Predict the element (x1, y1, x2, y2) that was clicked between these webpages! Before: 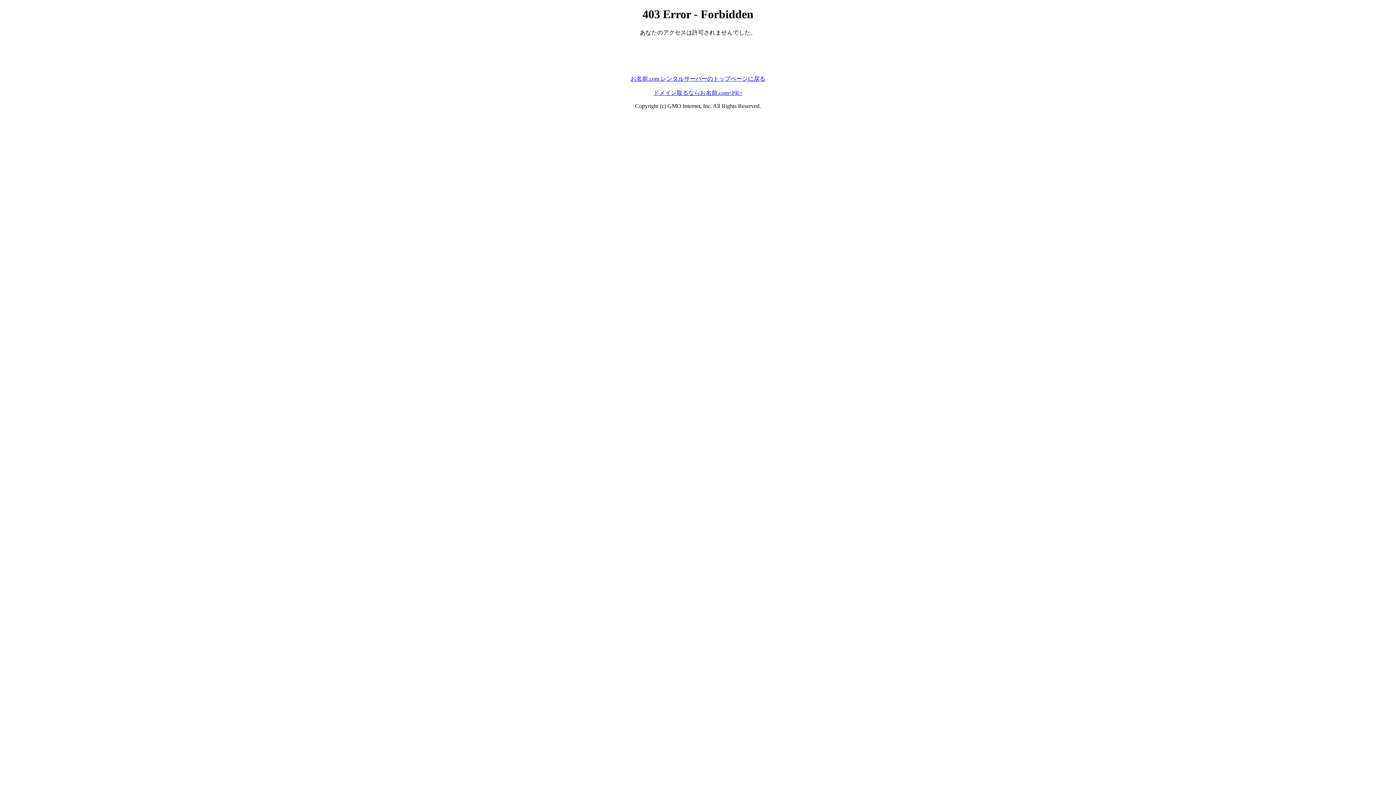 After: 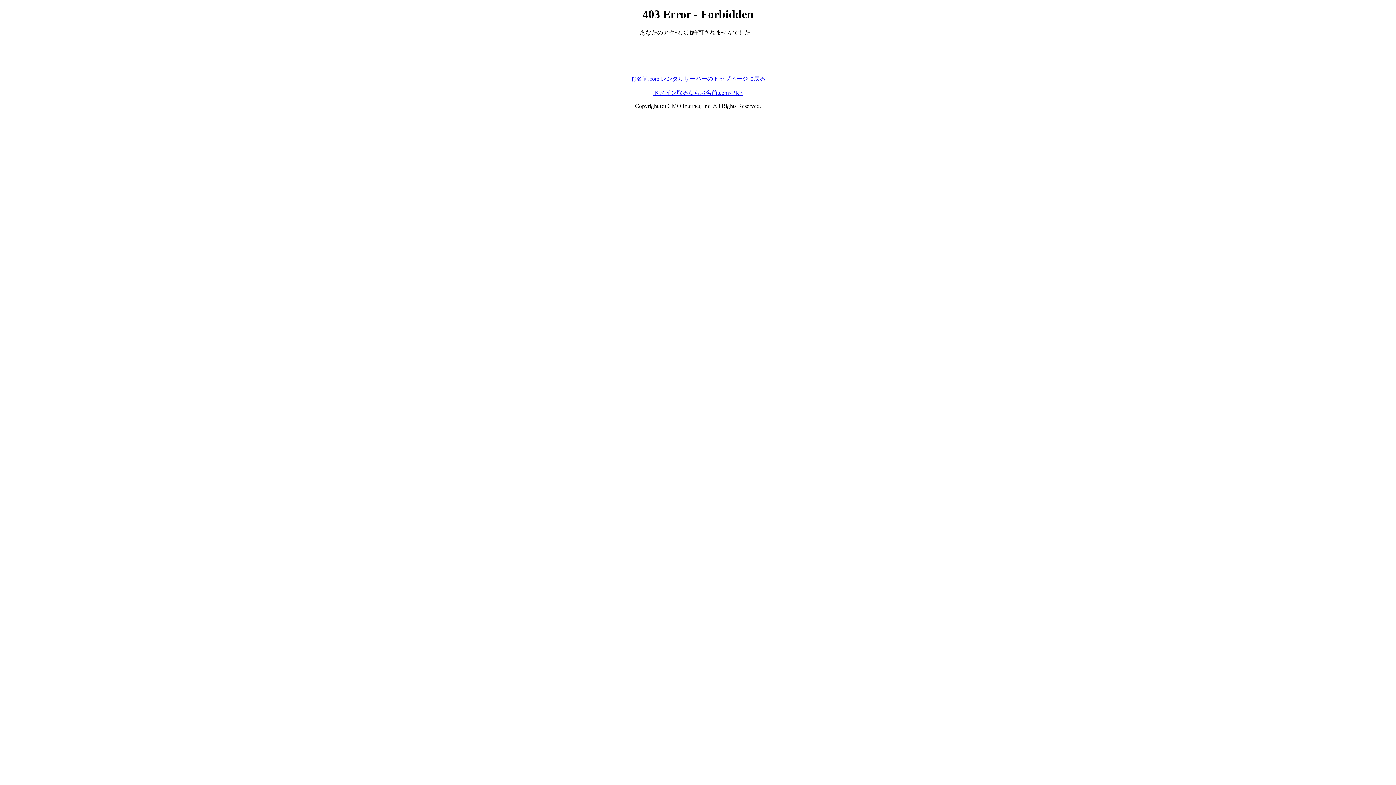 Action: label: お名前.com レンタルサーバーのトップページに戻る bbox: (630, 75, 765, 81)